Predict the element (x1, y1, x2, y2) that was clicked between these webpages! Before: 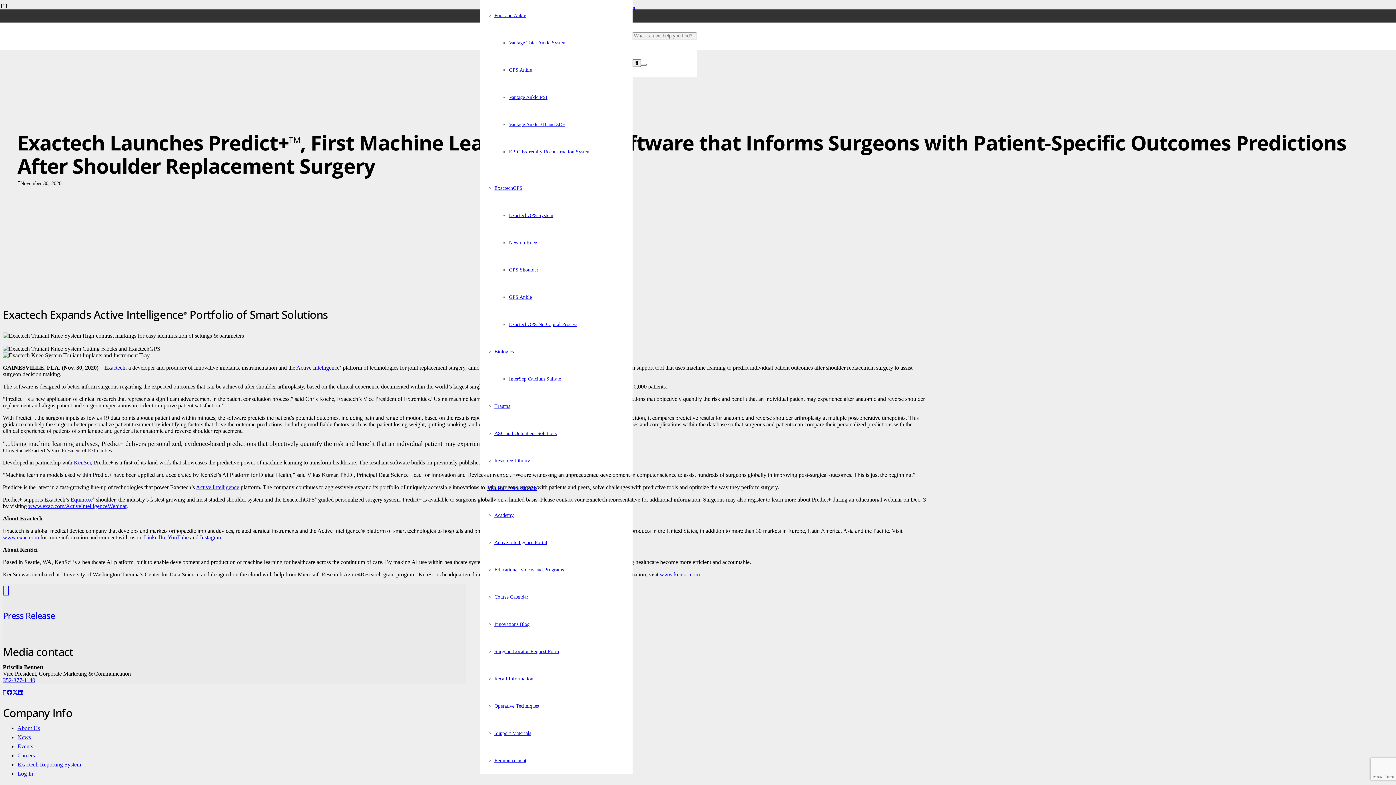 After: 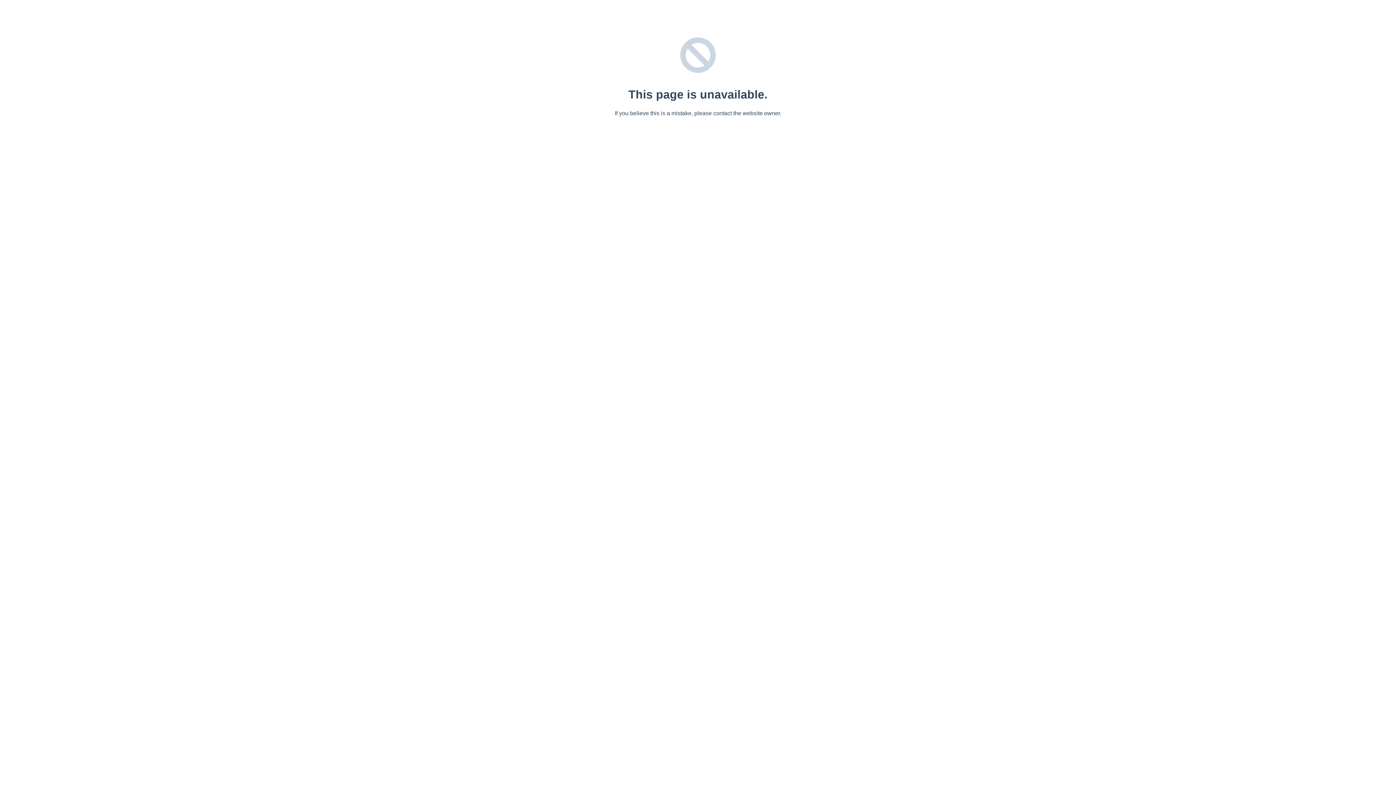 Action: bbox: (73, 459, 90, 465) label: KenSci